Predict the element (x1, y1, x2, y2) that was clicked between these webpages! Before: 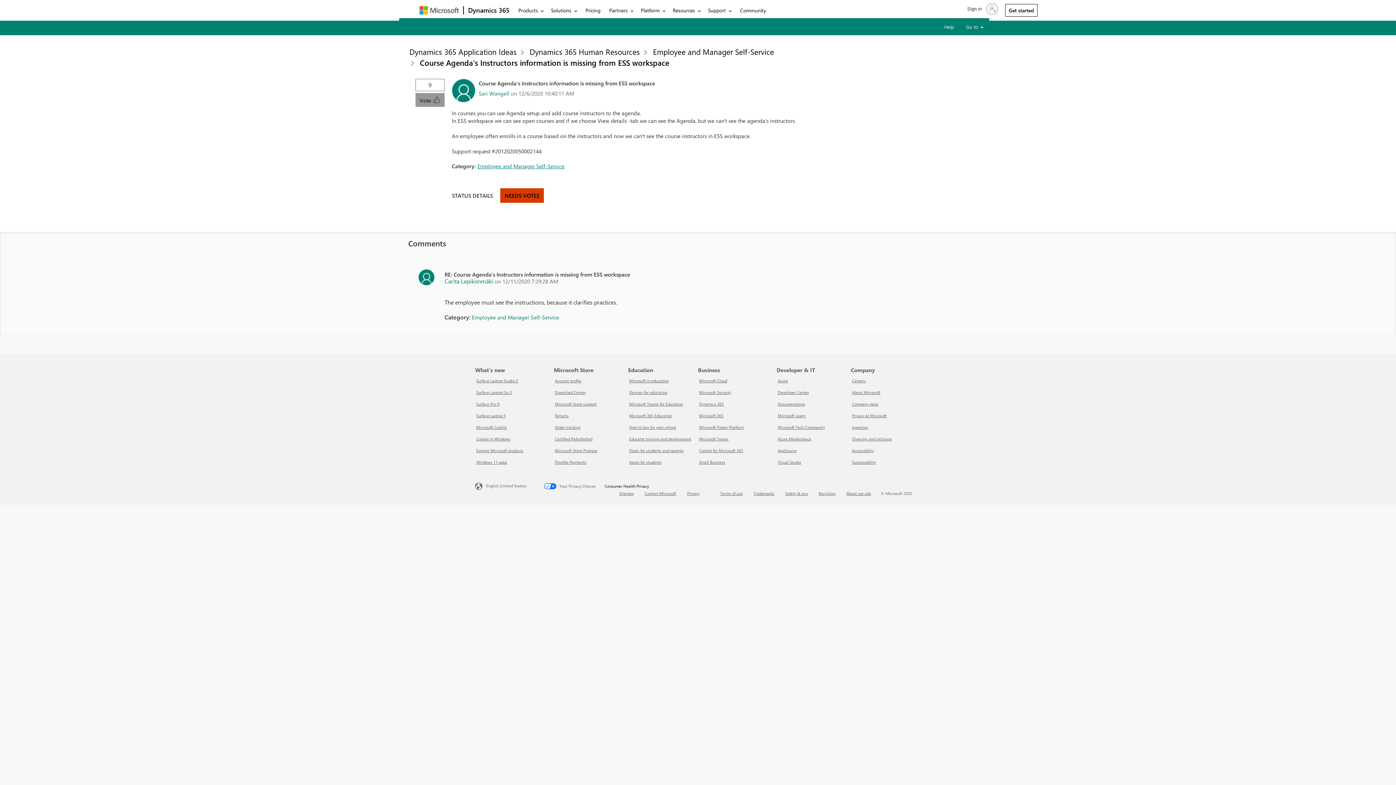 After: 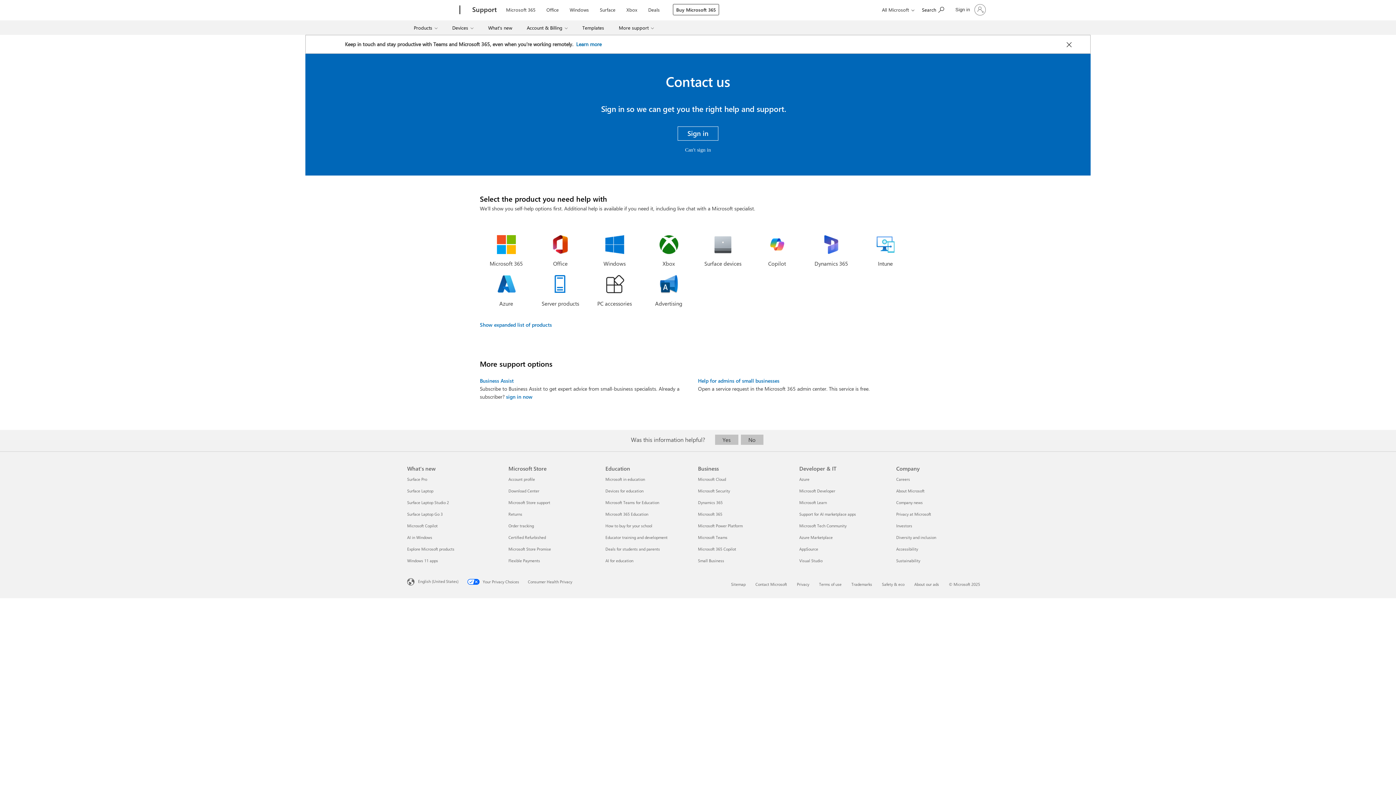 Action: bbox: (644, 490, 676, 496) label: Contact Microsoft